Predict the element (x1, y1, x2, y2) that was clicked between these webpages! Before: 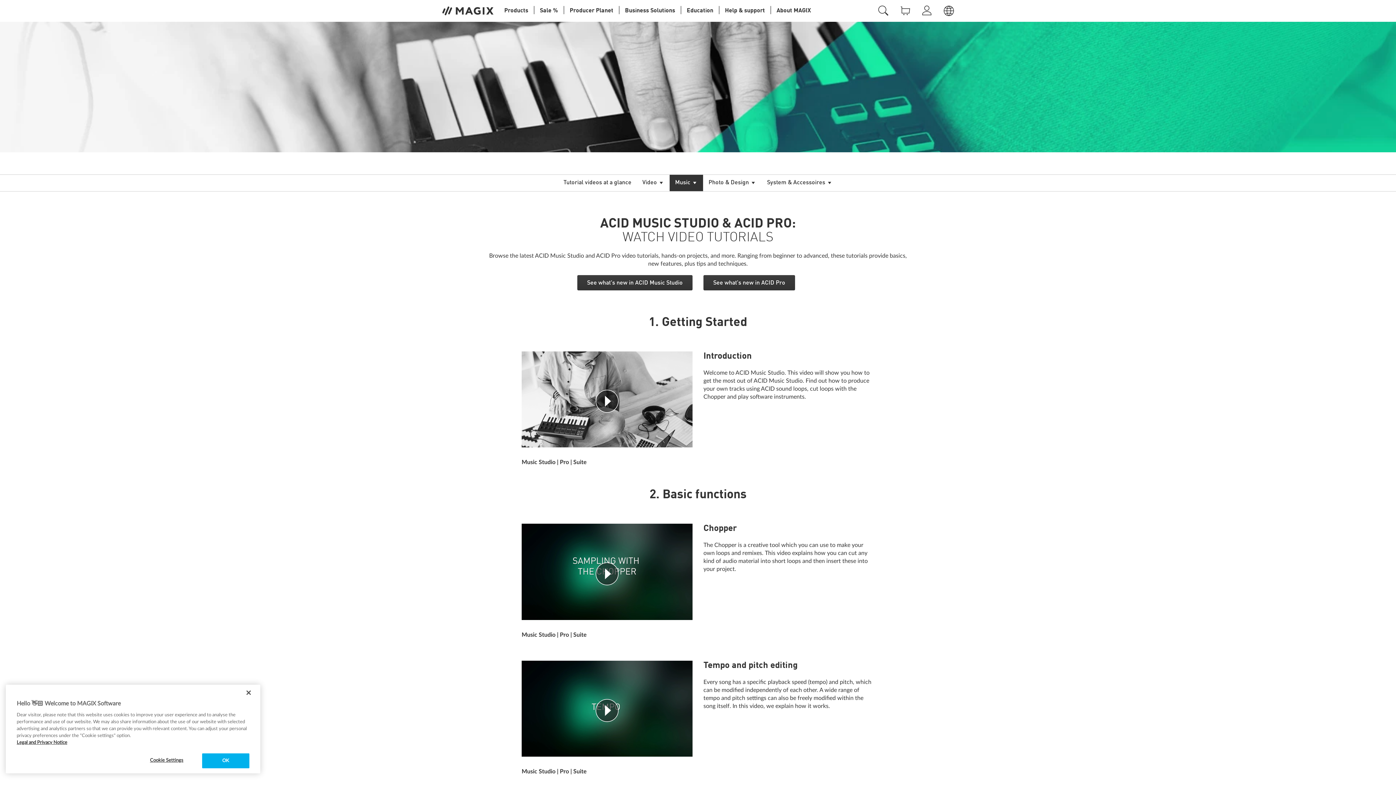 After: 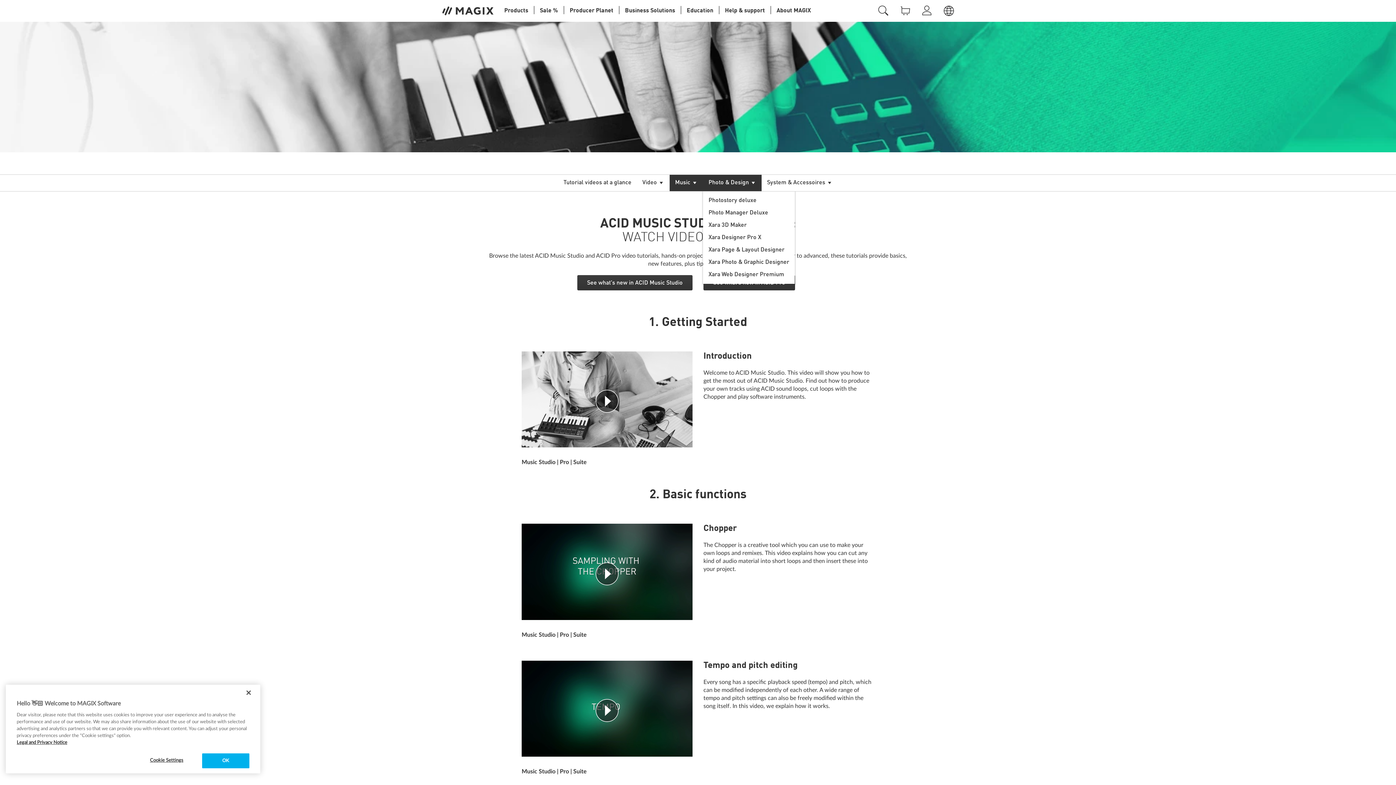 Action: bbox: (703, 174, 761, 191) label: Photo & Design 